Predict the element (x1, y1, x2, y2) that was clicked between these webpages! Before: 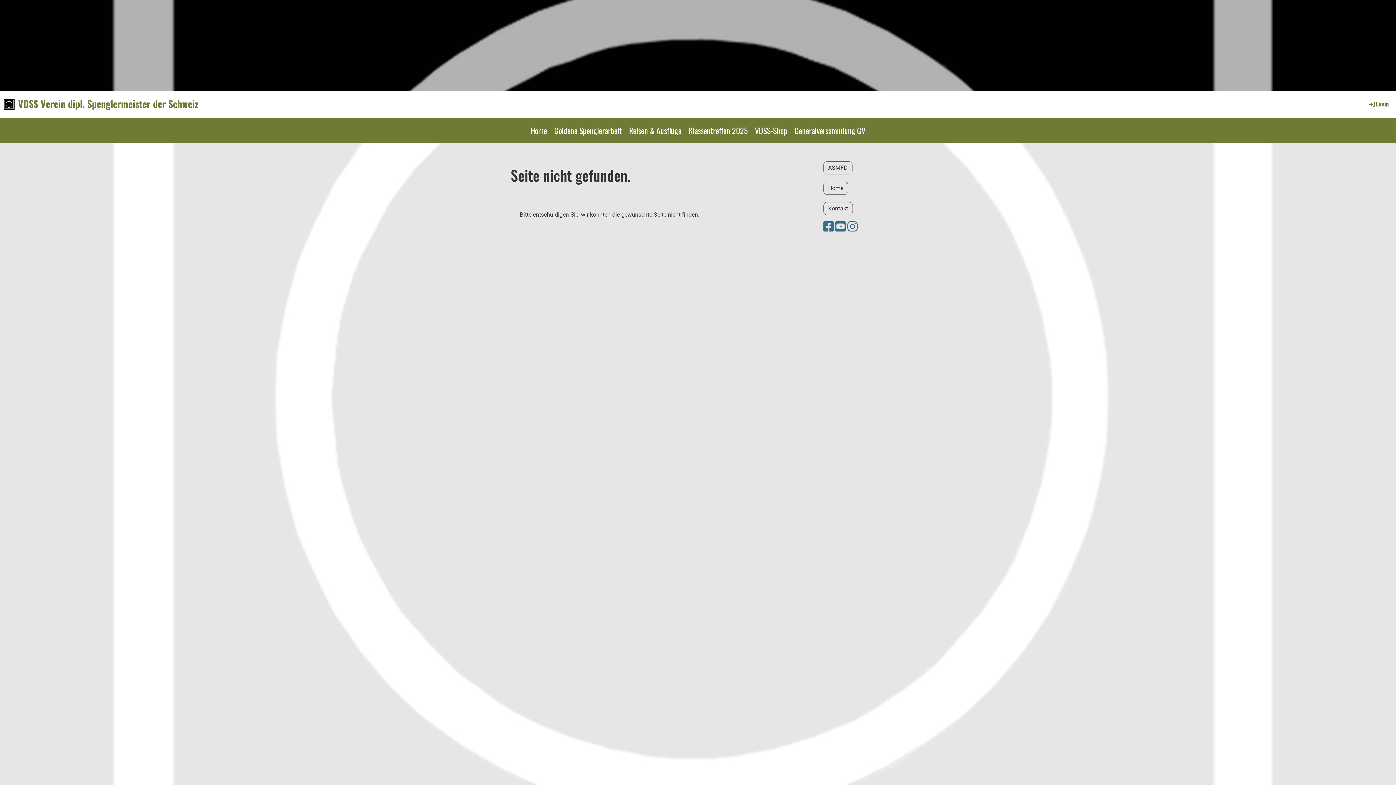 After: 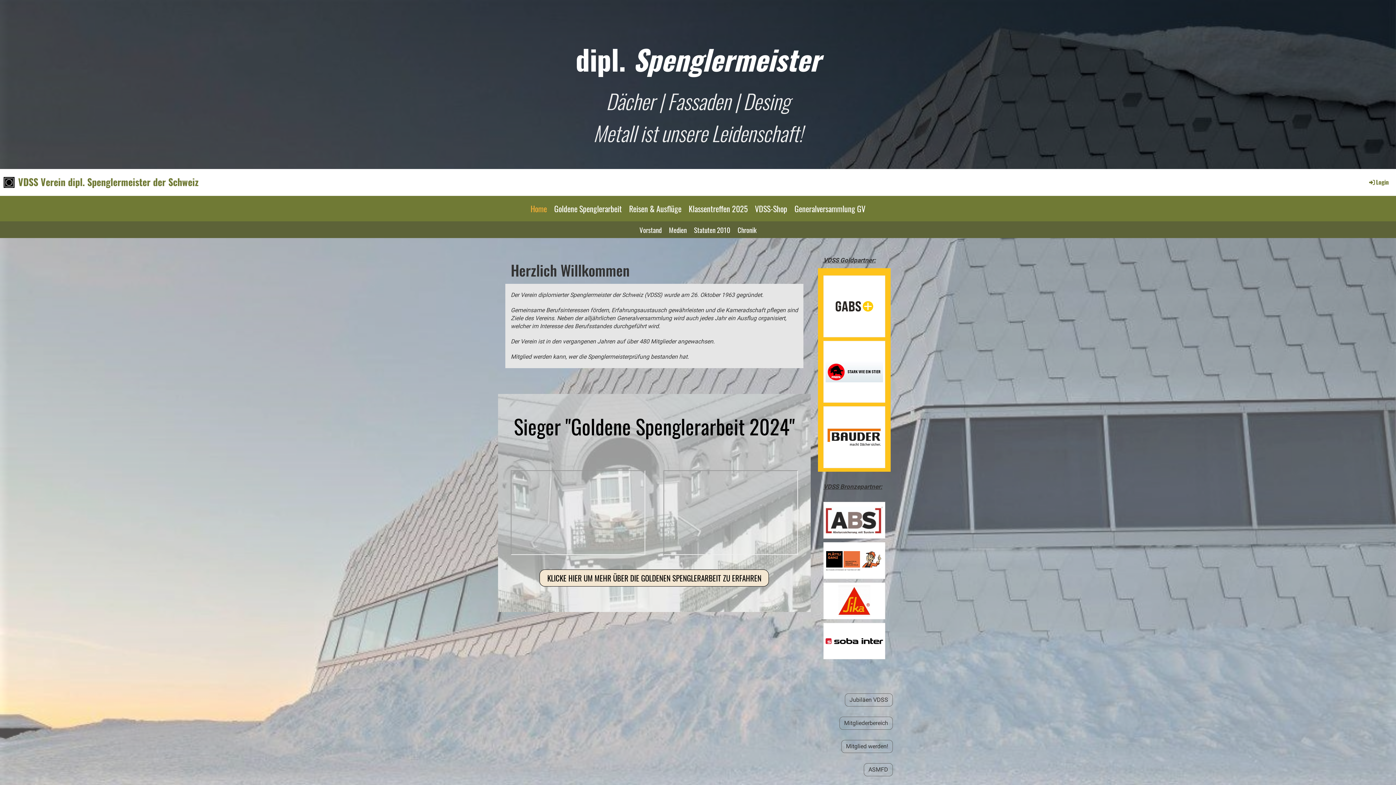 Action: label: Home bbox: (823, 181, 848, 194)